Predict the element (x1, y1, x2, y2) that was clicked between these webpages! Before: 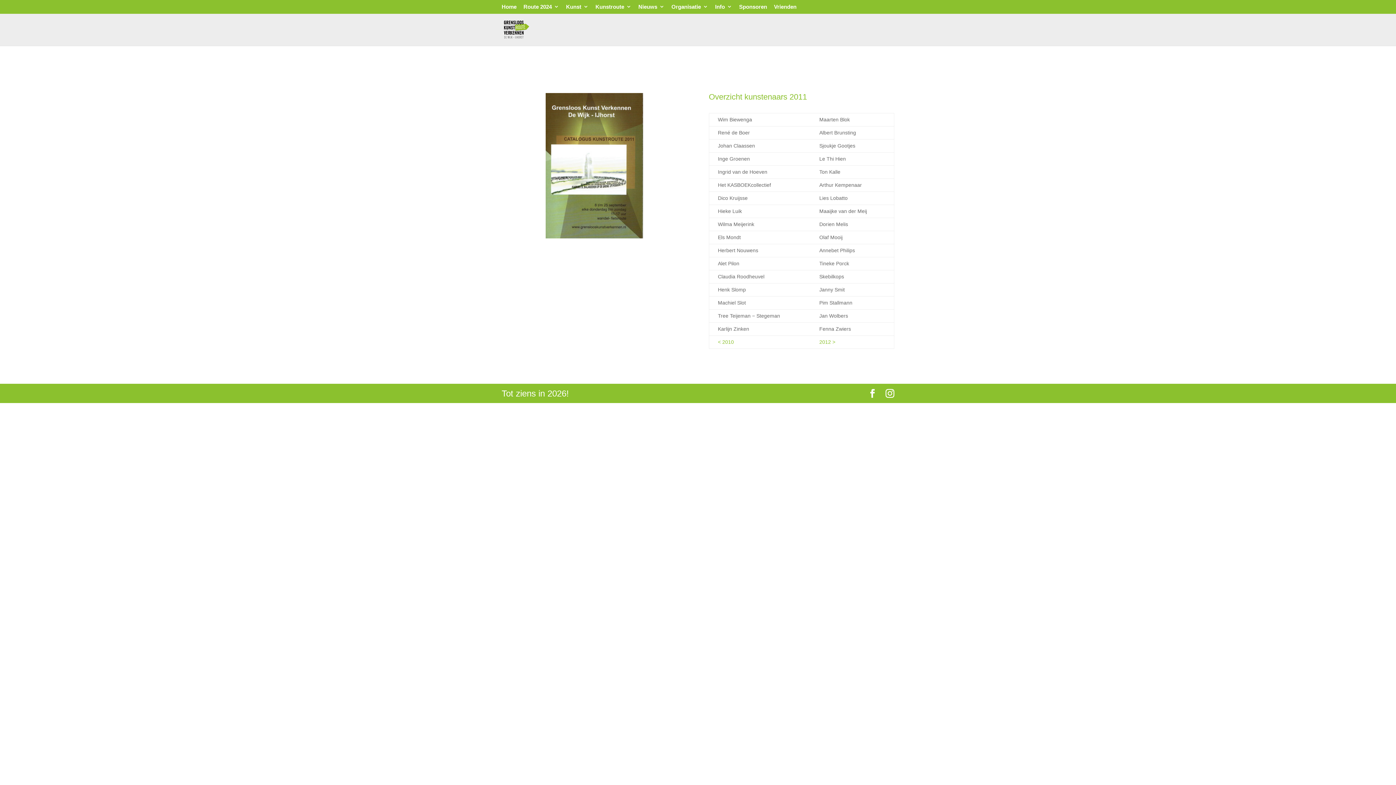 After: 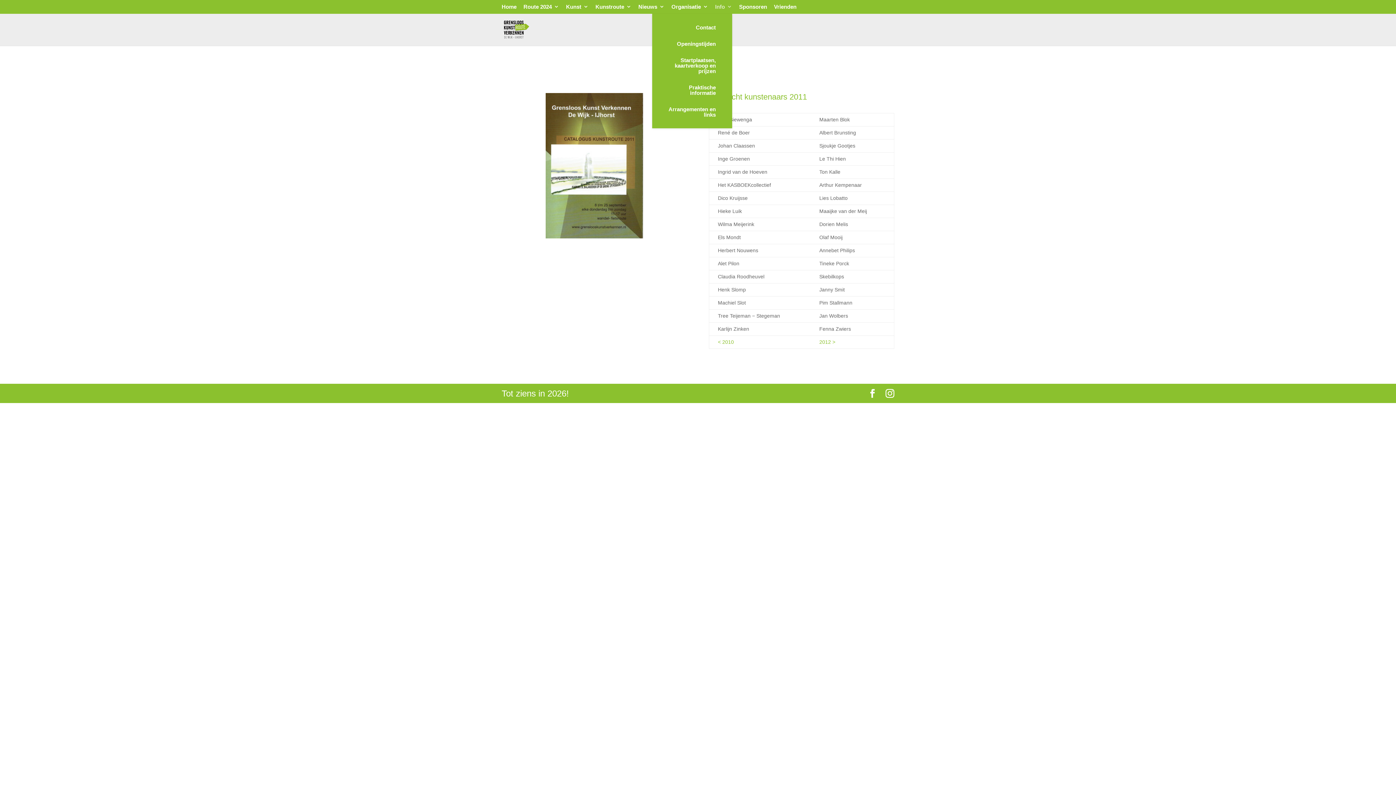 Action: label: Info bbox: (715, 4, 732, 13)